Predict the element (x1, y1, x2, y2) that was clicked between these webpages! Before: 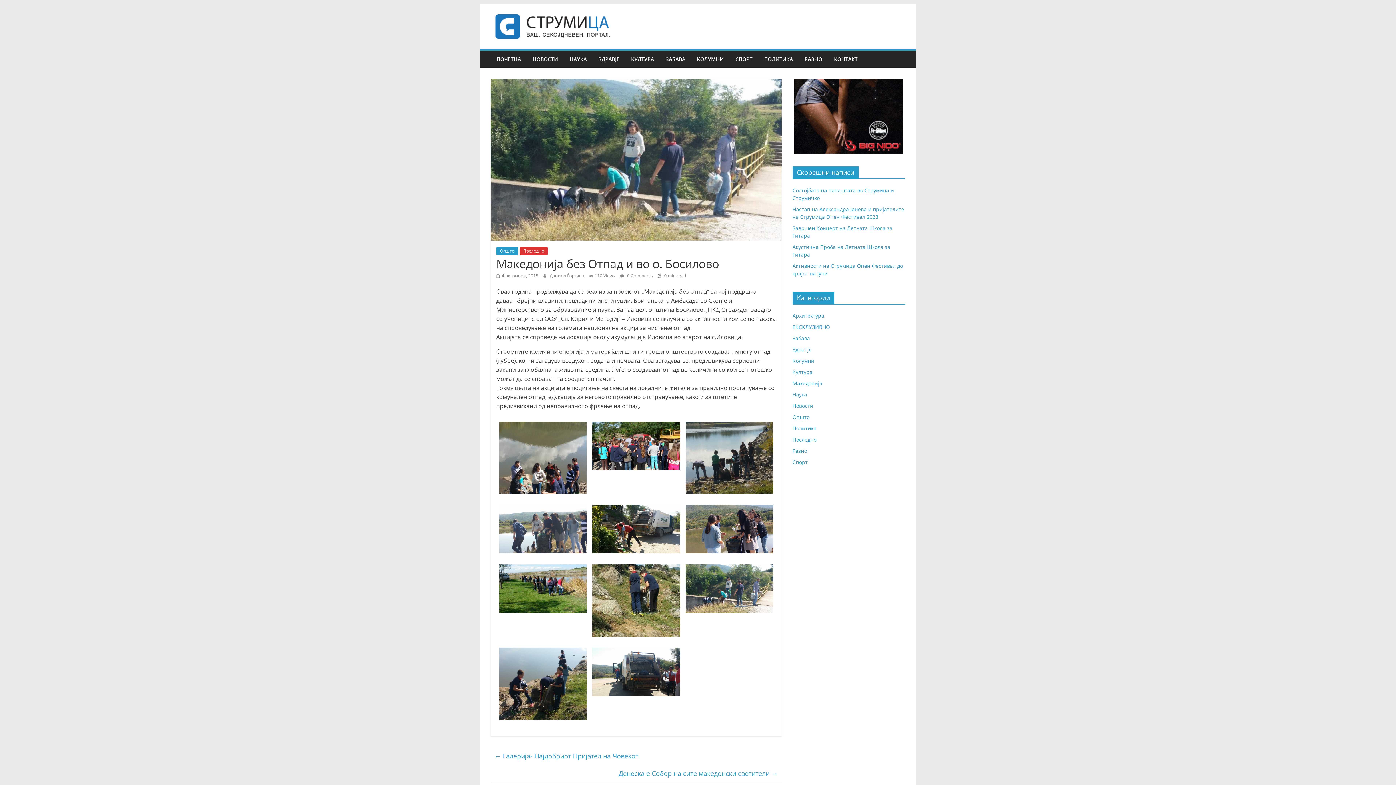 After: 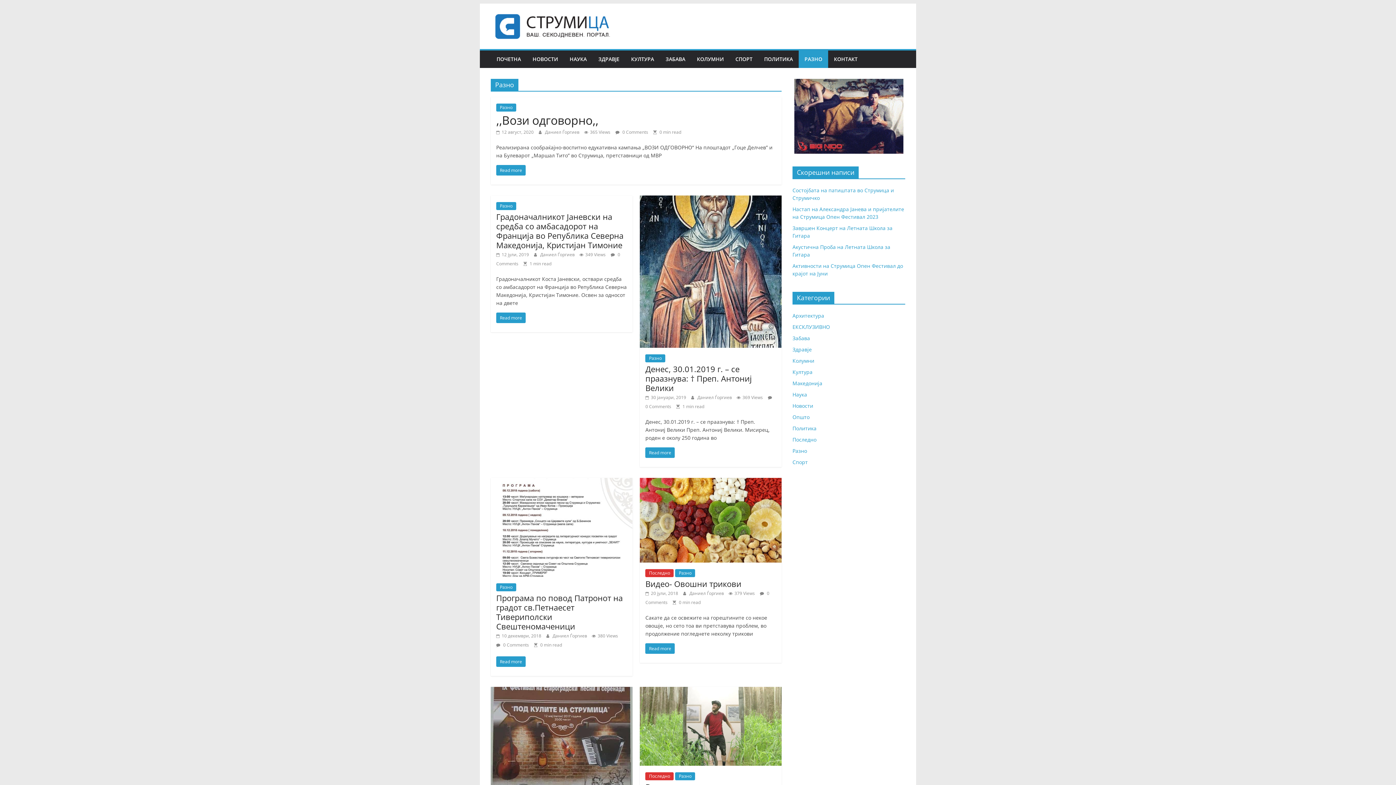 Action: label: Разно bbox: (792, 447, 807, 454)